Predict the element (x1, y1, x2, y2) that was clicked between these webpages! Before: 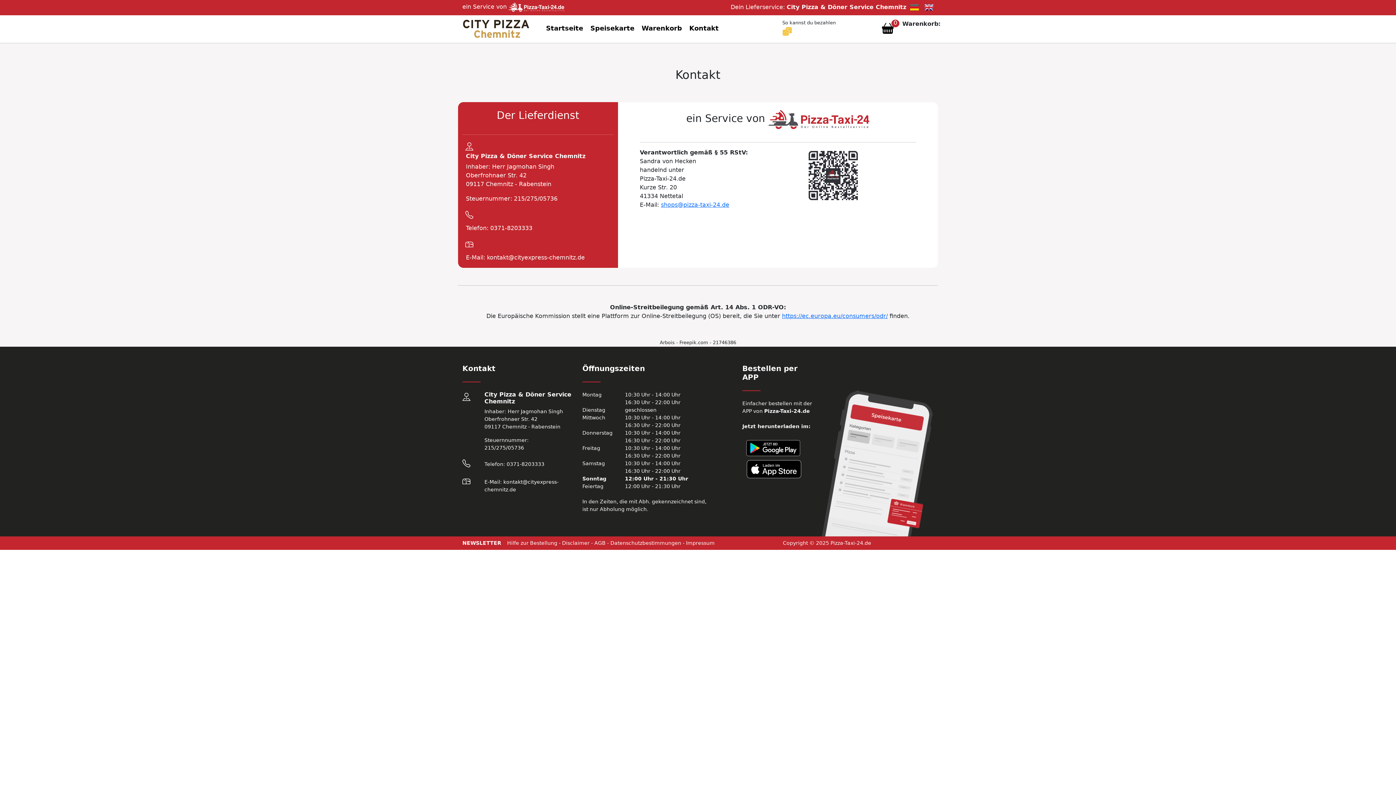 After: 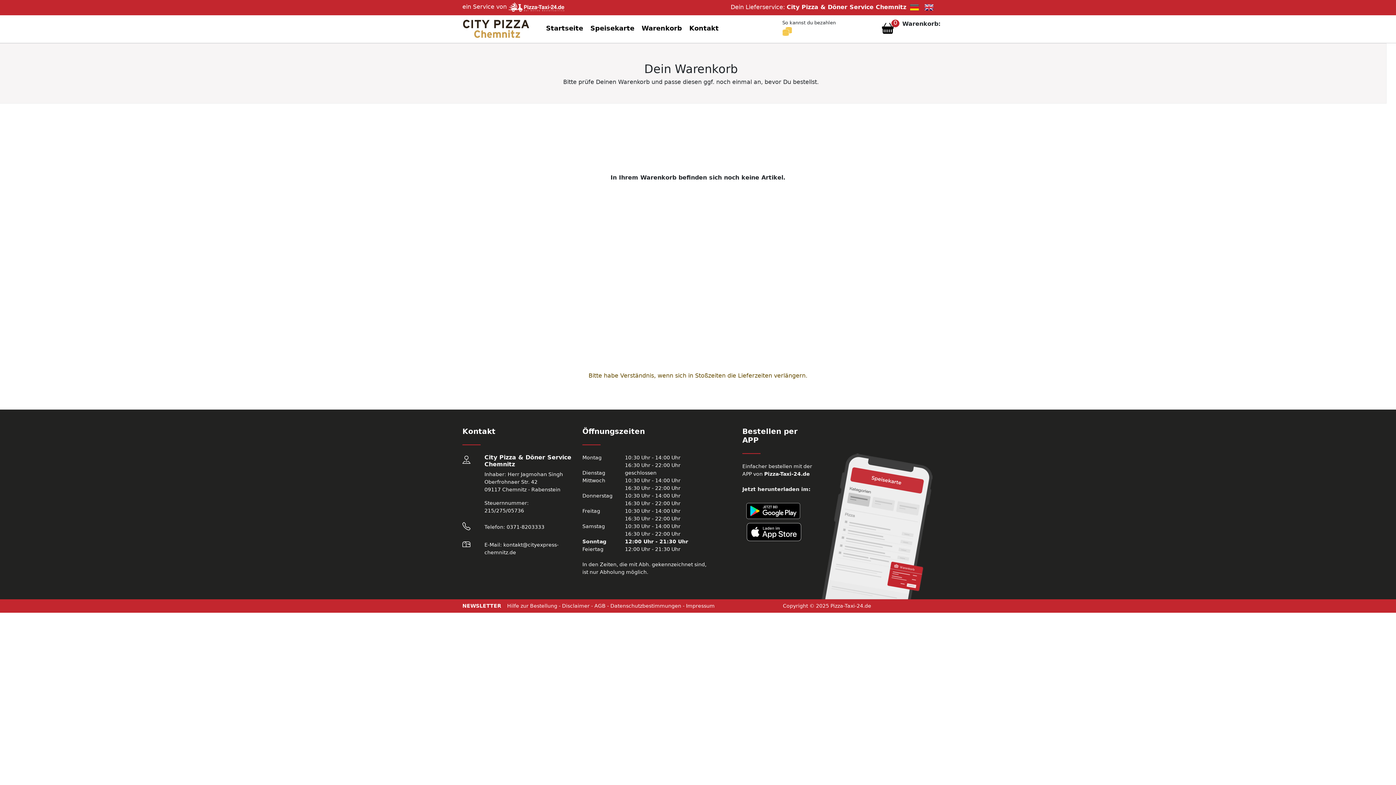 Action: label: Warenkorb bbox: (638, 19, 685, 36)